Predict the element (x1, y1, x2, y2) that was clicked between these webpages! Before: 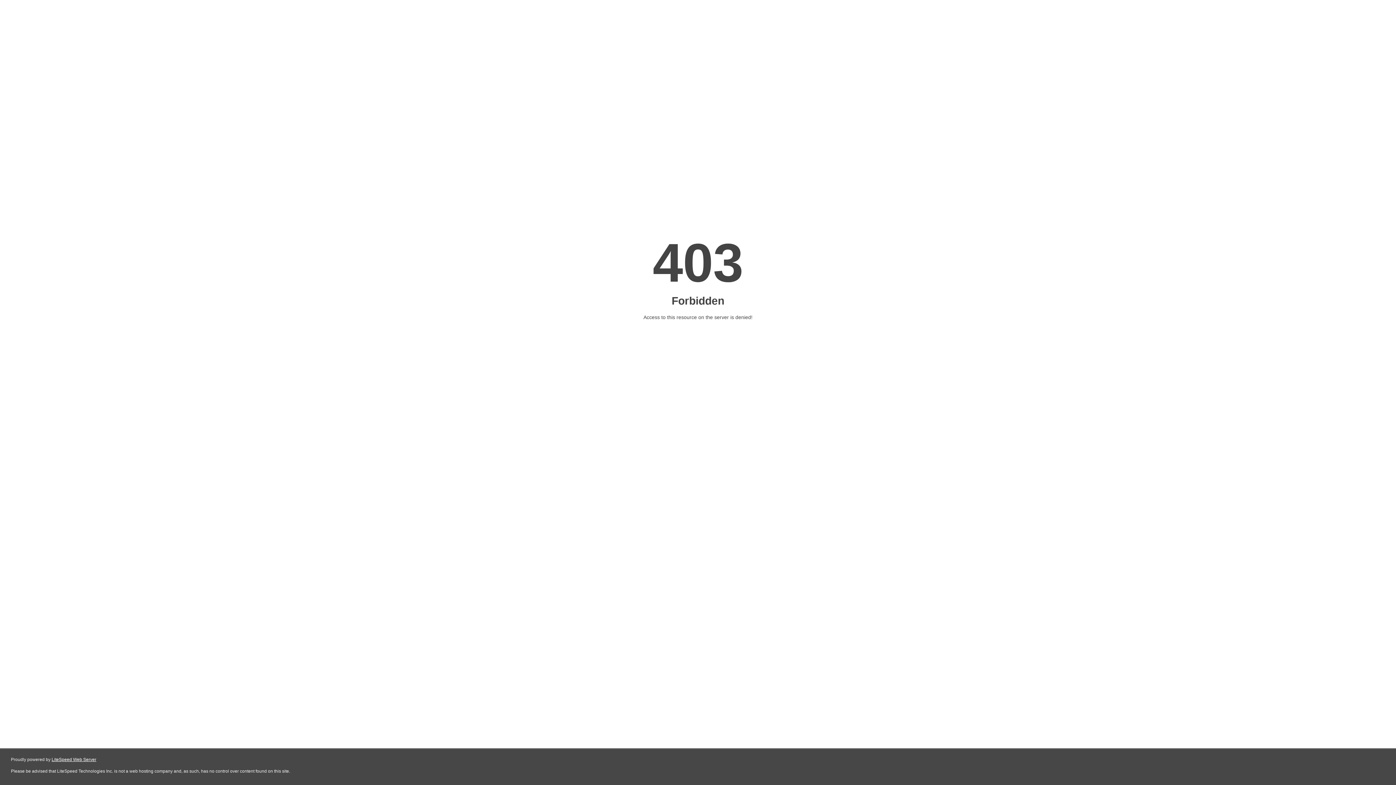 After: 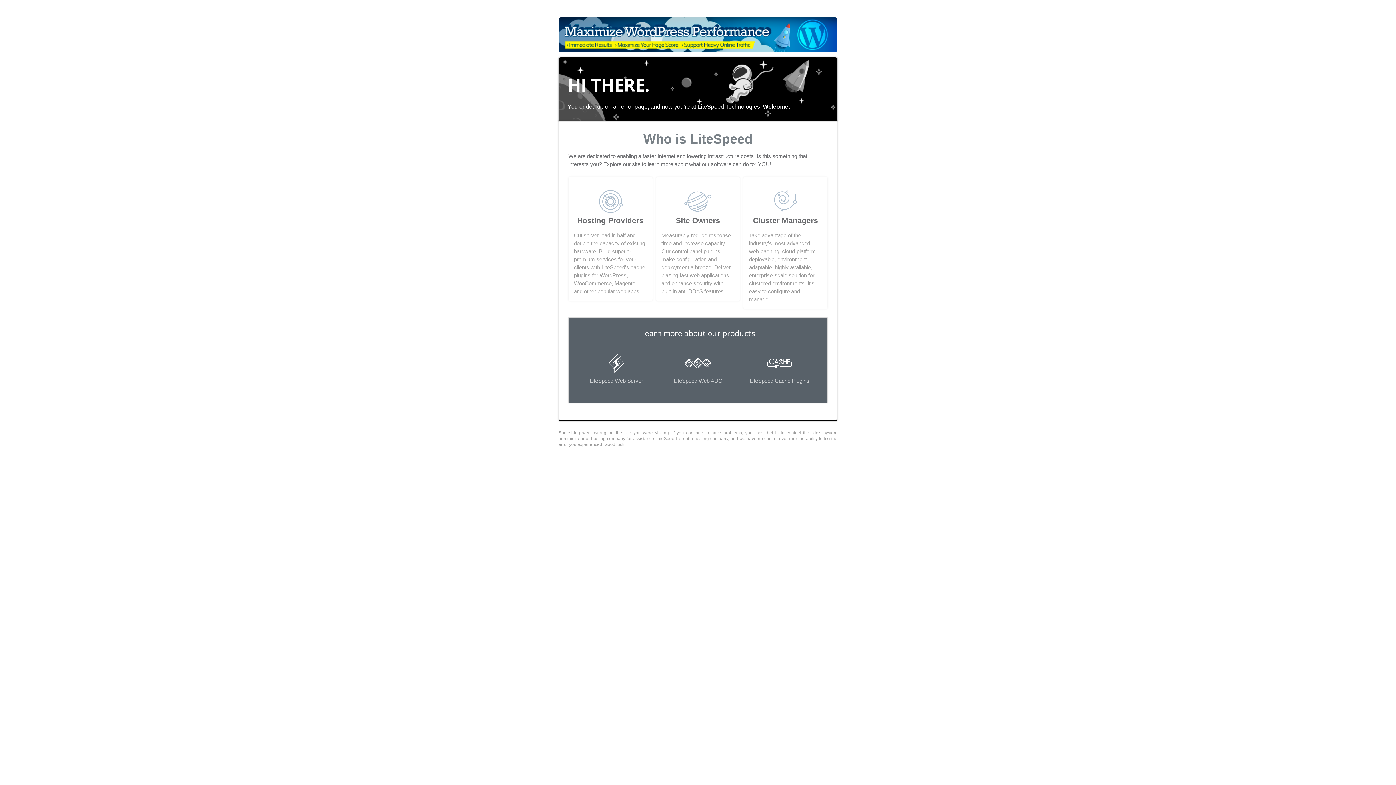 Action: label: LiteSpeed Web Server bbox: (51, 757, 96, 762)